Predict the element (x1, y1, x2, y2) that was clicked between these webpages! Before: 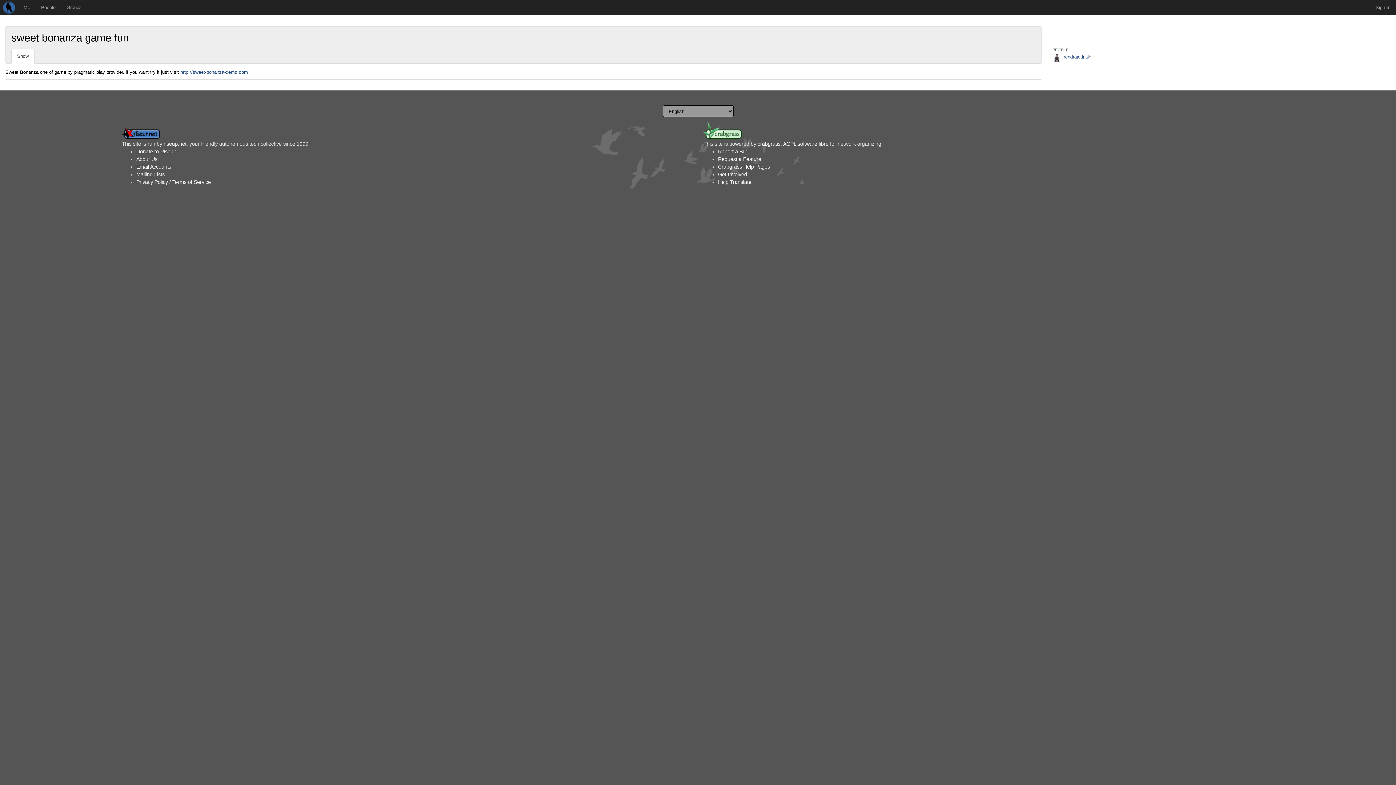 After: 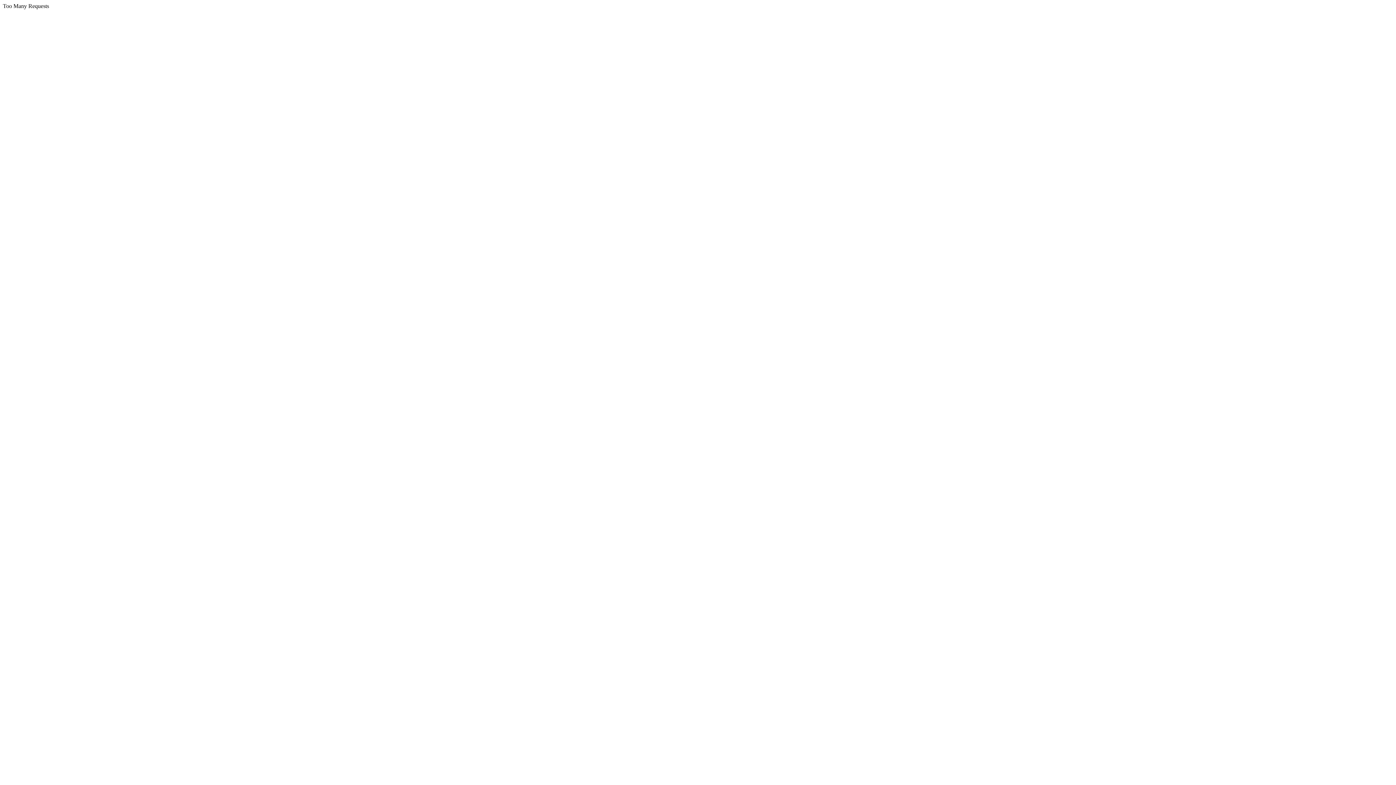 Action: bbox: (783, 141, 828, 146) label: AGPL software libre